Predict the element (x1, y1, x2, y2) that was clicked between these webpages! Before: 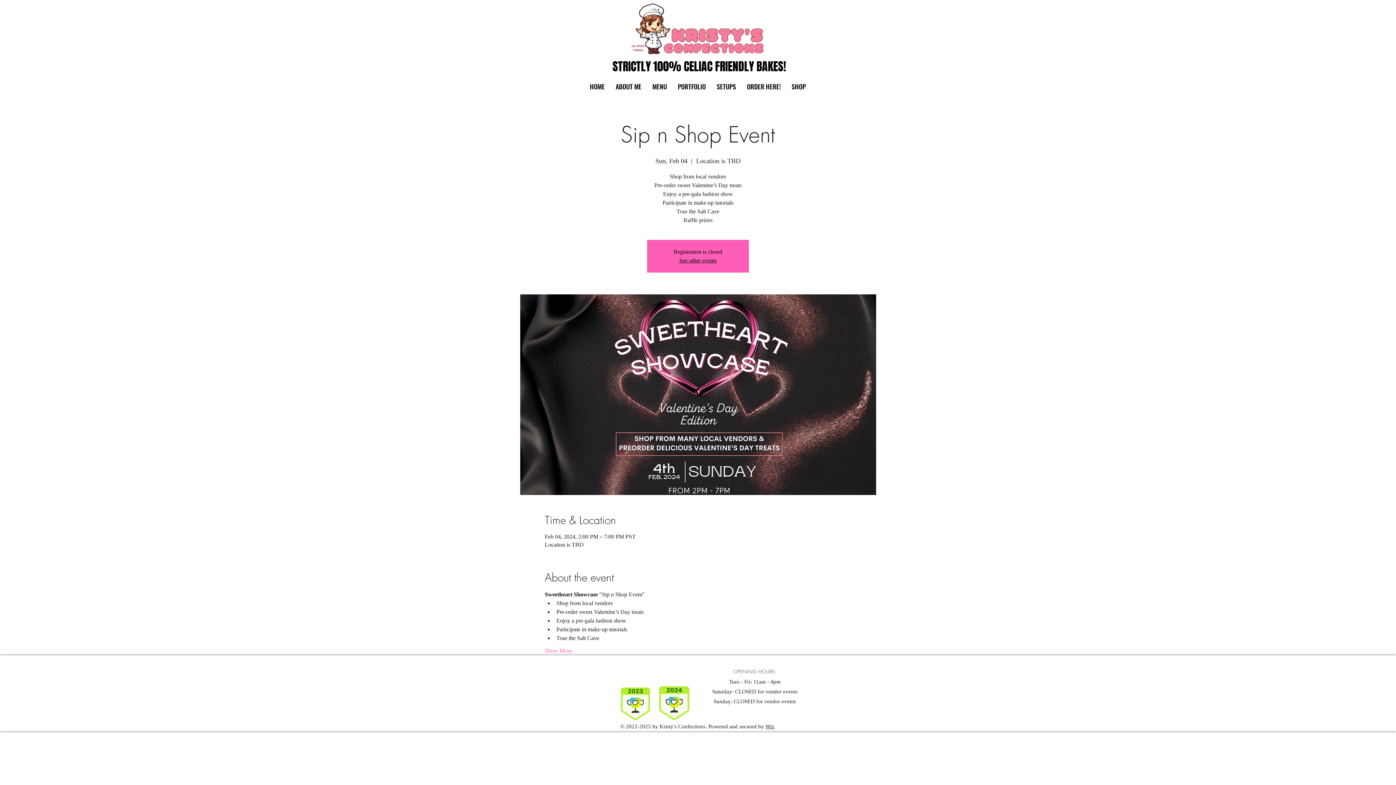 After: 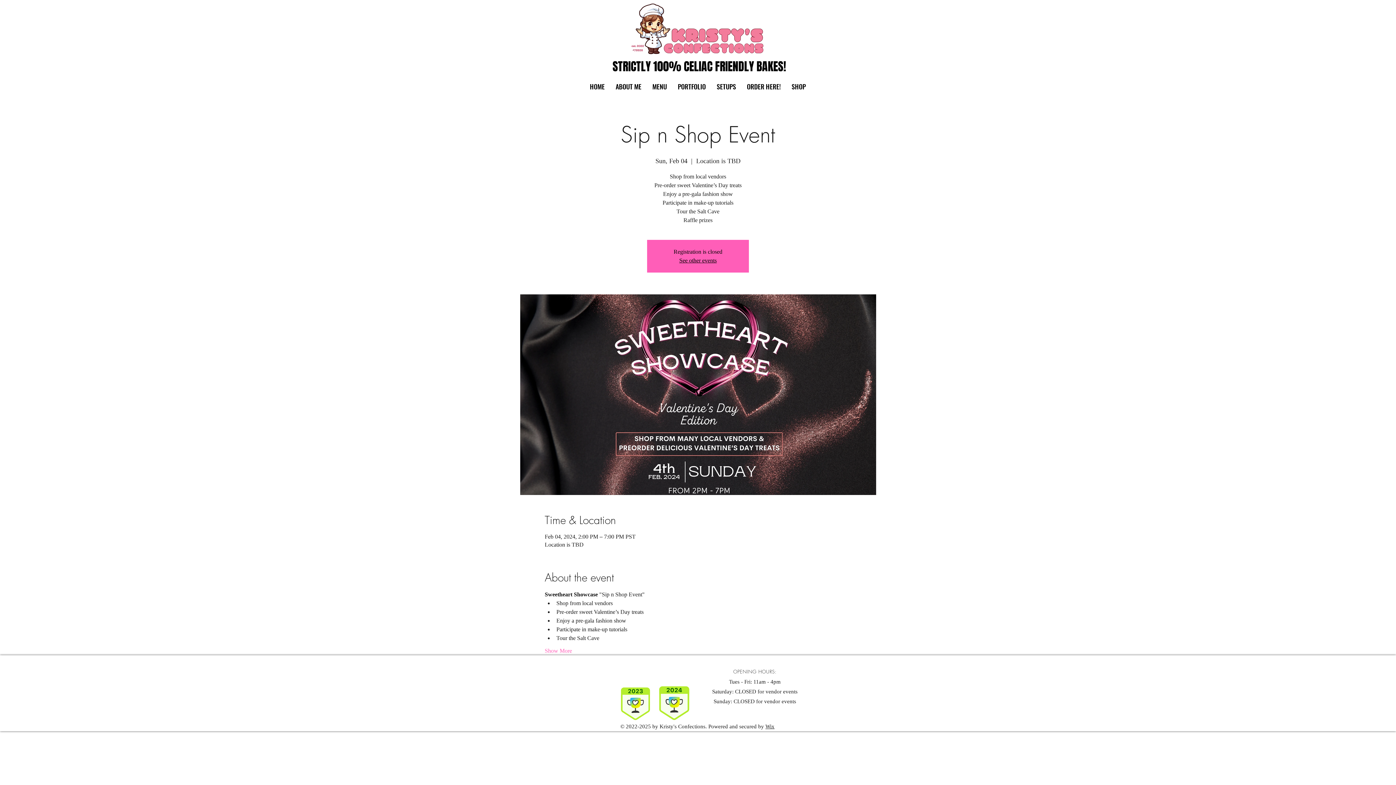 Action: bbox: (656, 685, 692, 721)